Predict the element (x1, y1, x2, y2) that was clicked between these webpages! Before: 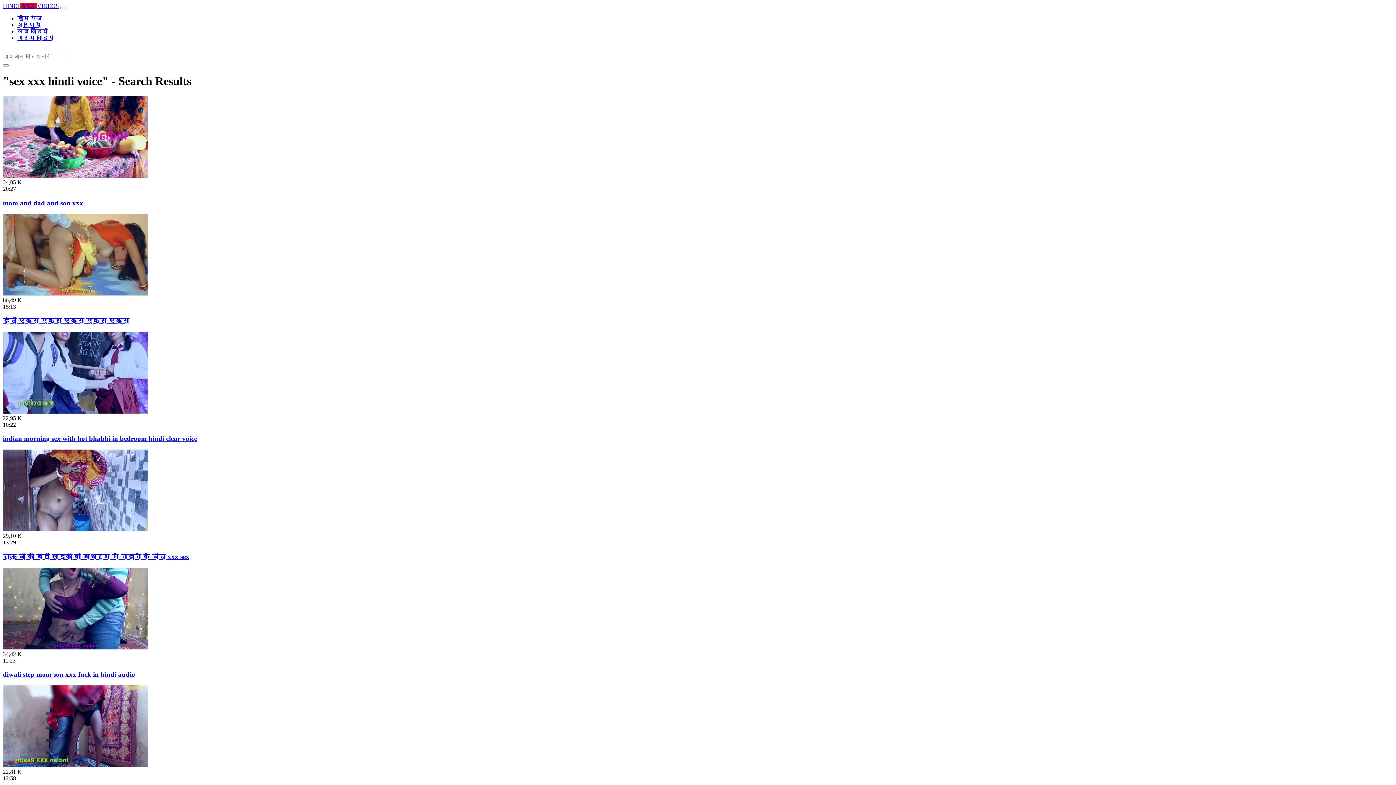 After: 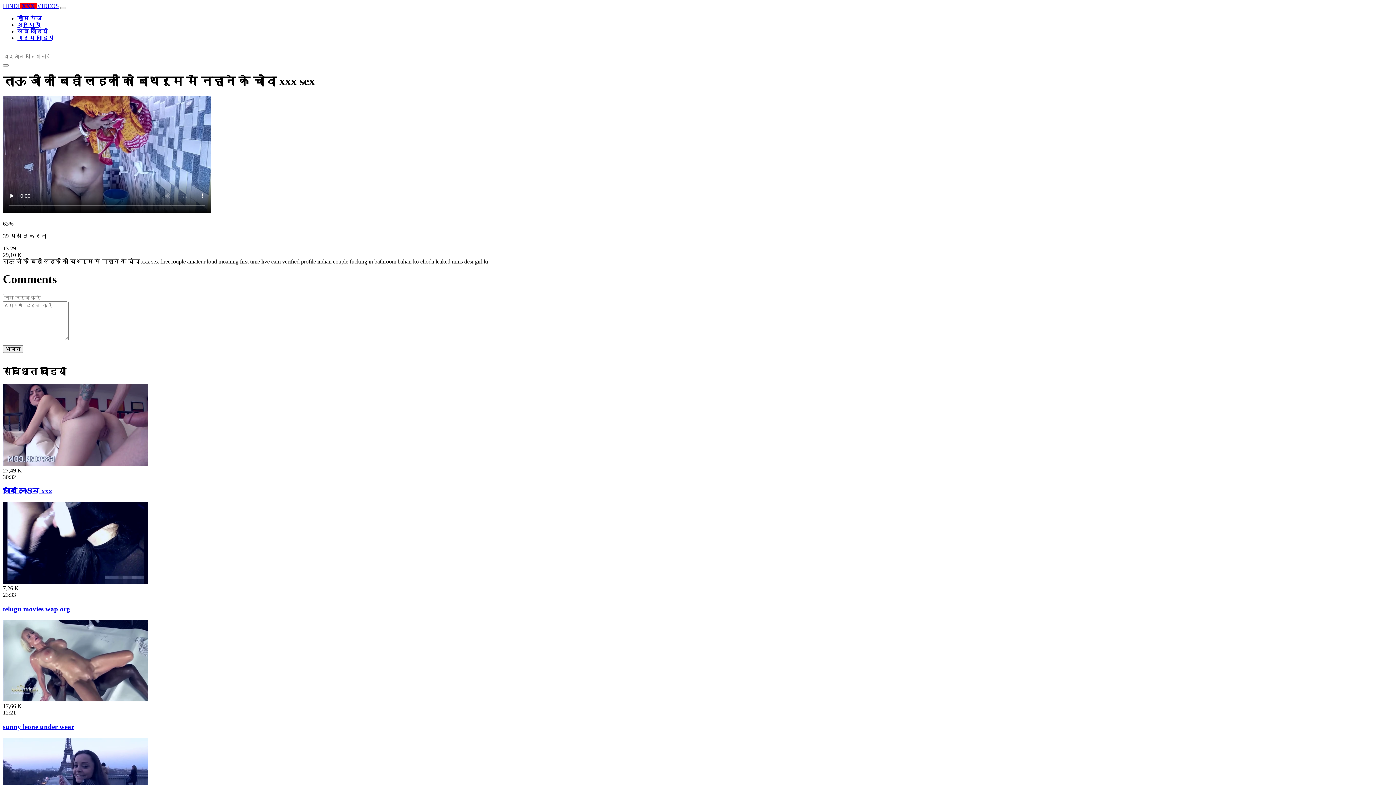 Action: bbox: (2, 526, 148, 532)